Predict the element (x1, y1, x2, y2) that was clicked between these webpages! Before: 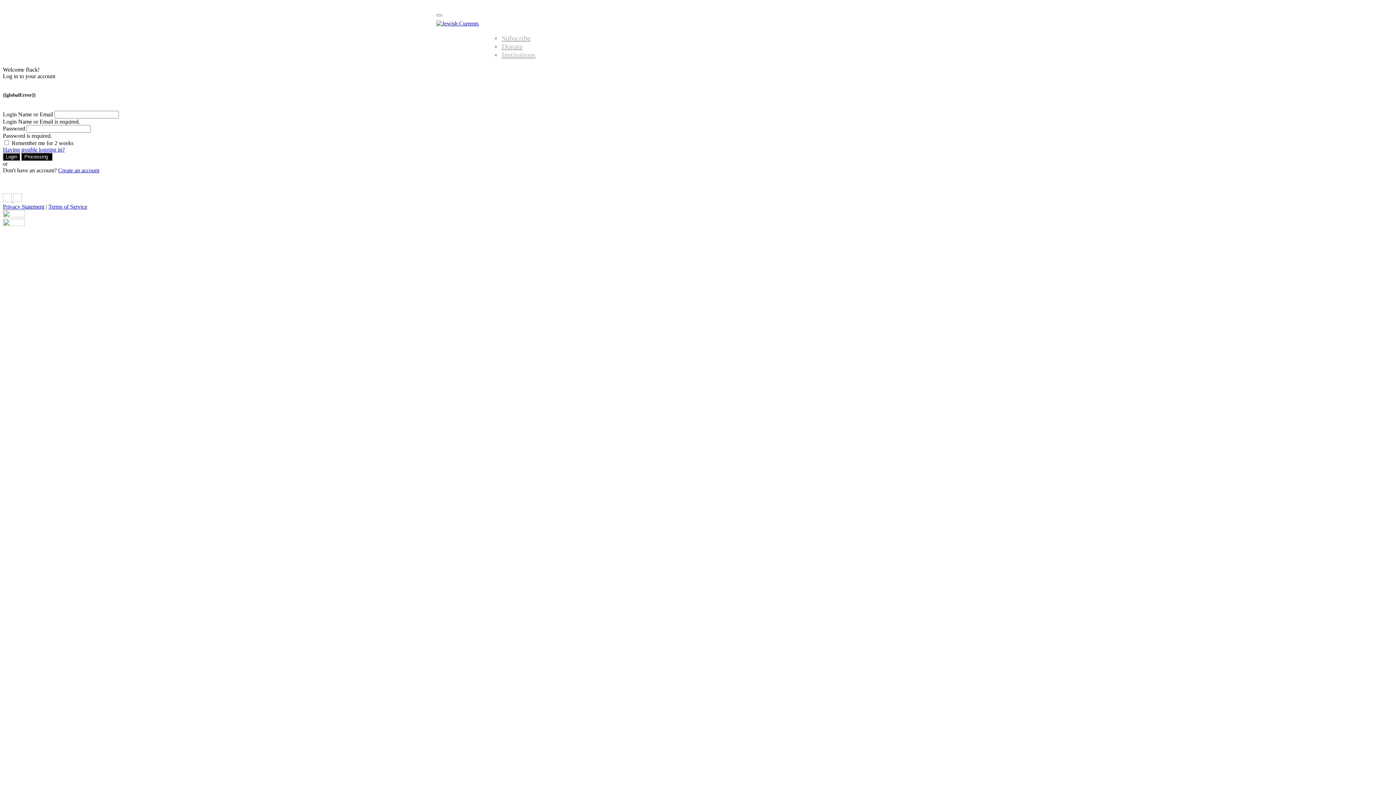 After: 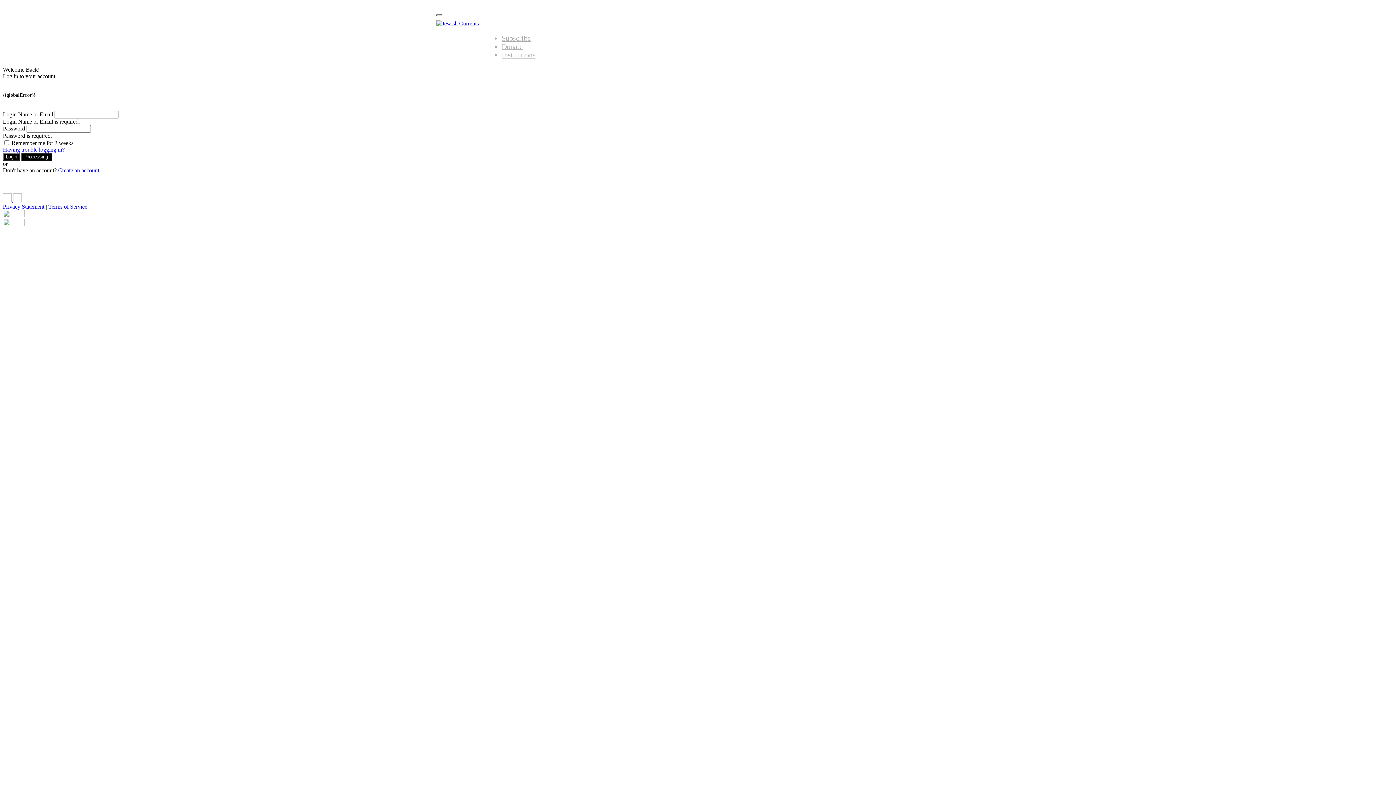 Action: label: Toggle navigation bbox: (436, 14, 442, 16)